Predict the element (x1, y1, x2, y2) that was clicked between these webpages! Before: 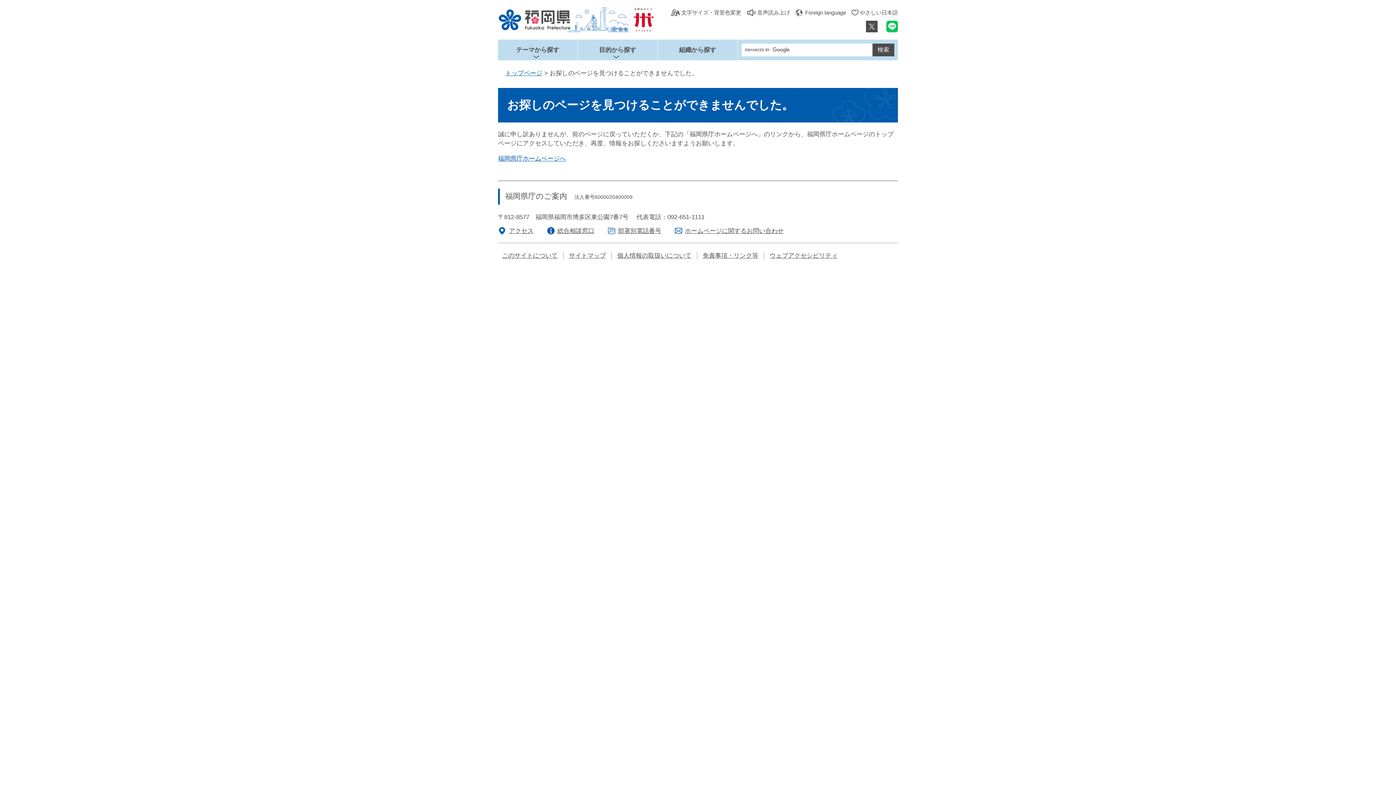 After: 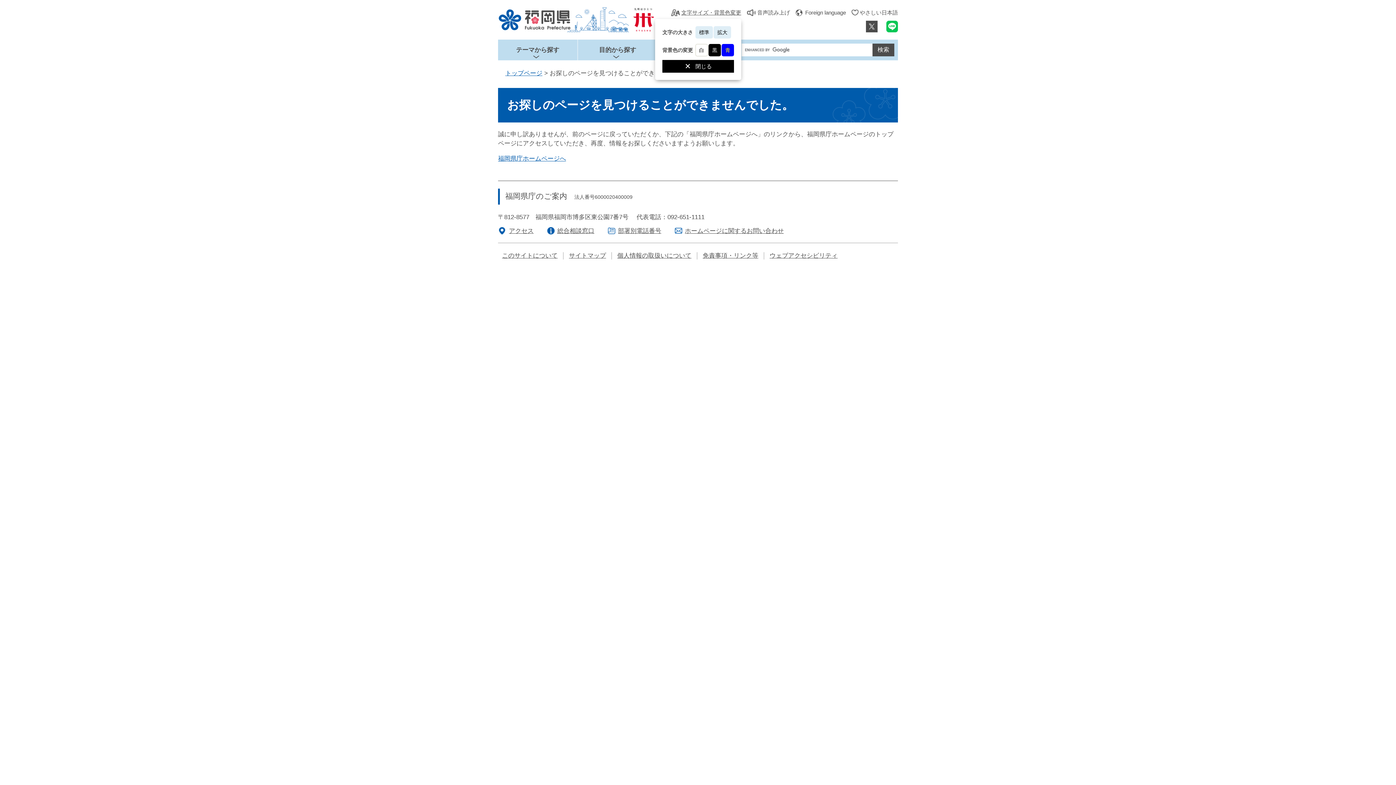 Action: bbox: (670, 7, 741, 16) label: 文字サイズ・背景色変更